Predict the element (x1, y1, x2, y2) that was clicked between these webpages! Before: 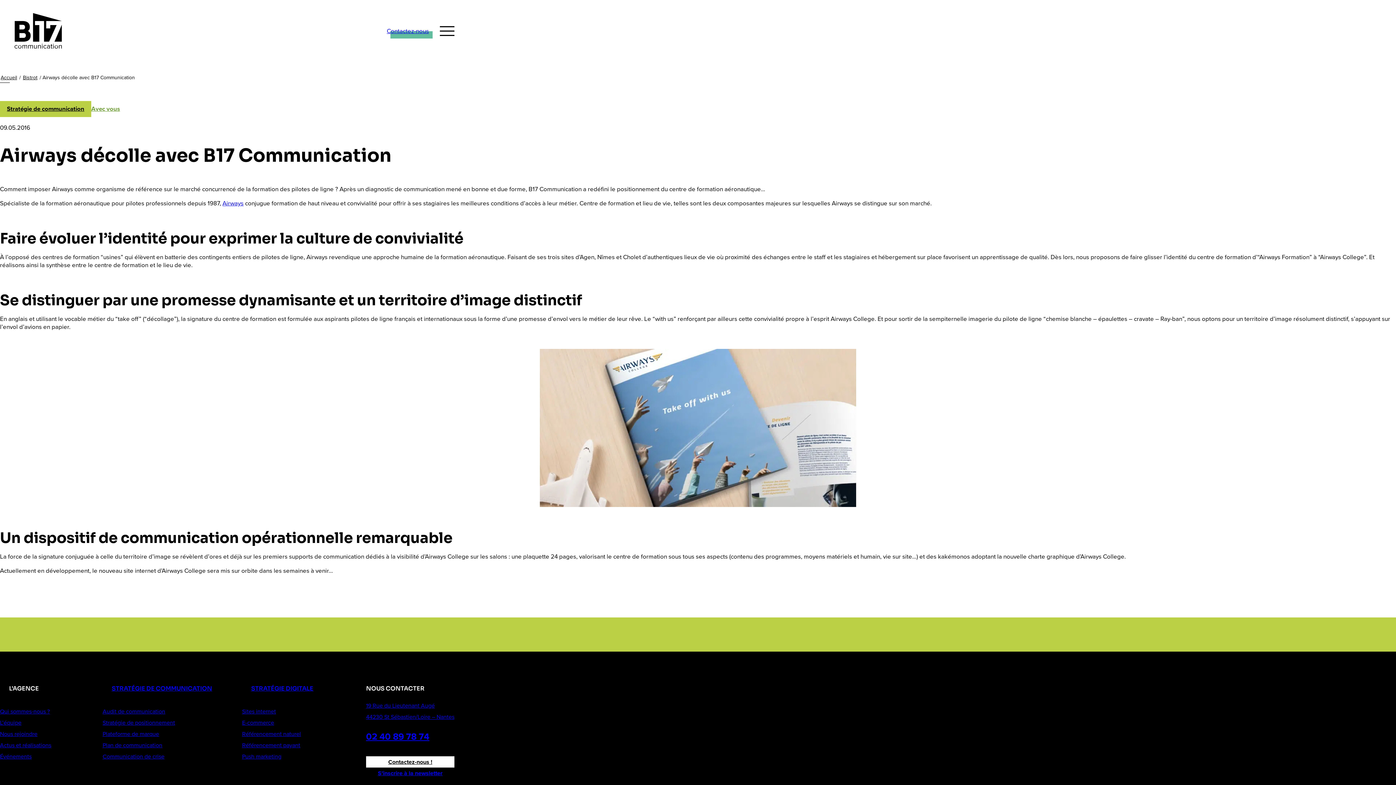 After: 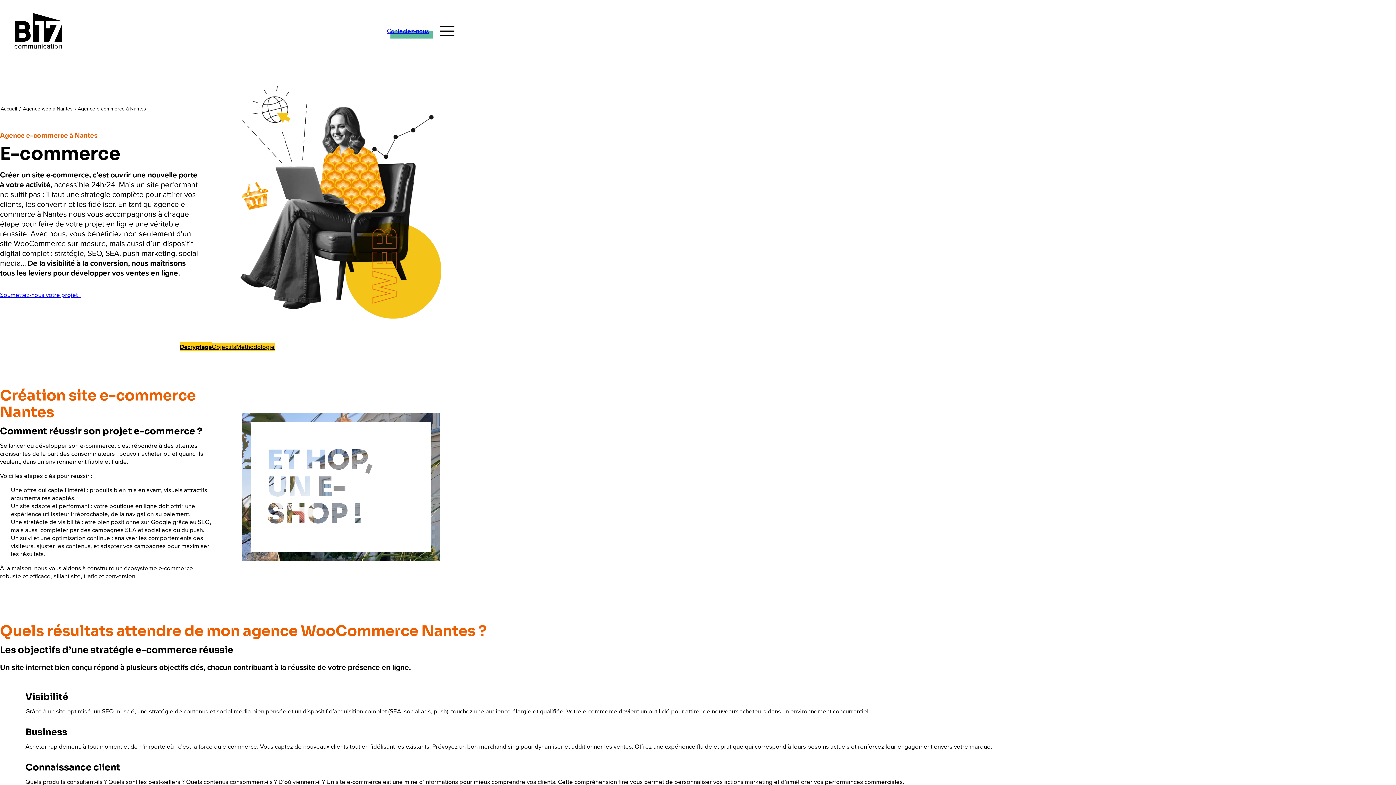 Action: label: E-commerce bbox: (242, 718, 274, 727)